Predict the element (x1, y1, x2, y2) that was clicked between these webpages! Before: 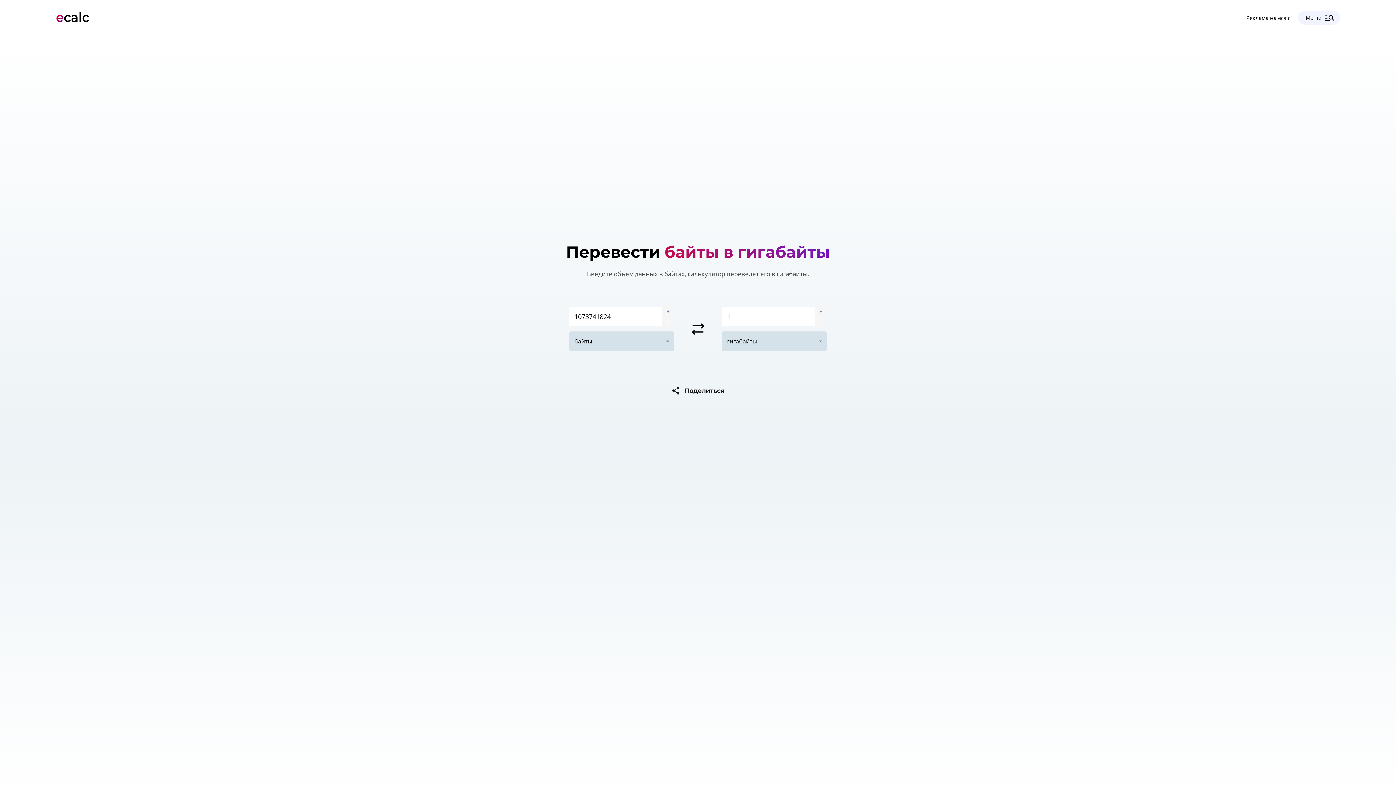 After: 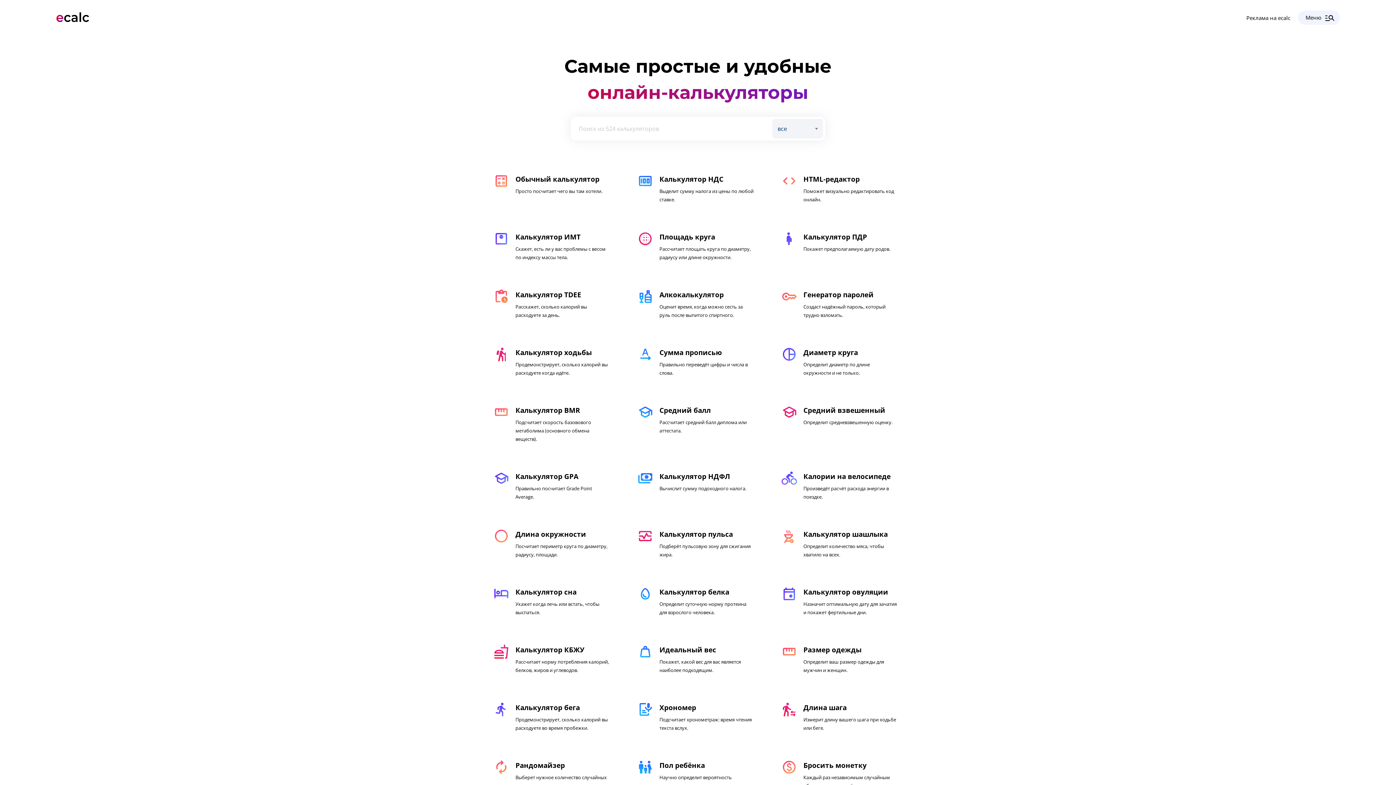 Action: label: ecalc.ru bbox: (55, 5, 95, 29)